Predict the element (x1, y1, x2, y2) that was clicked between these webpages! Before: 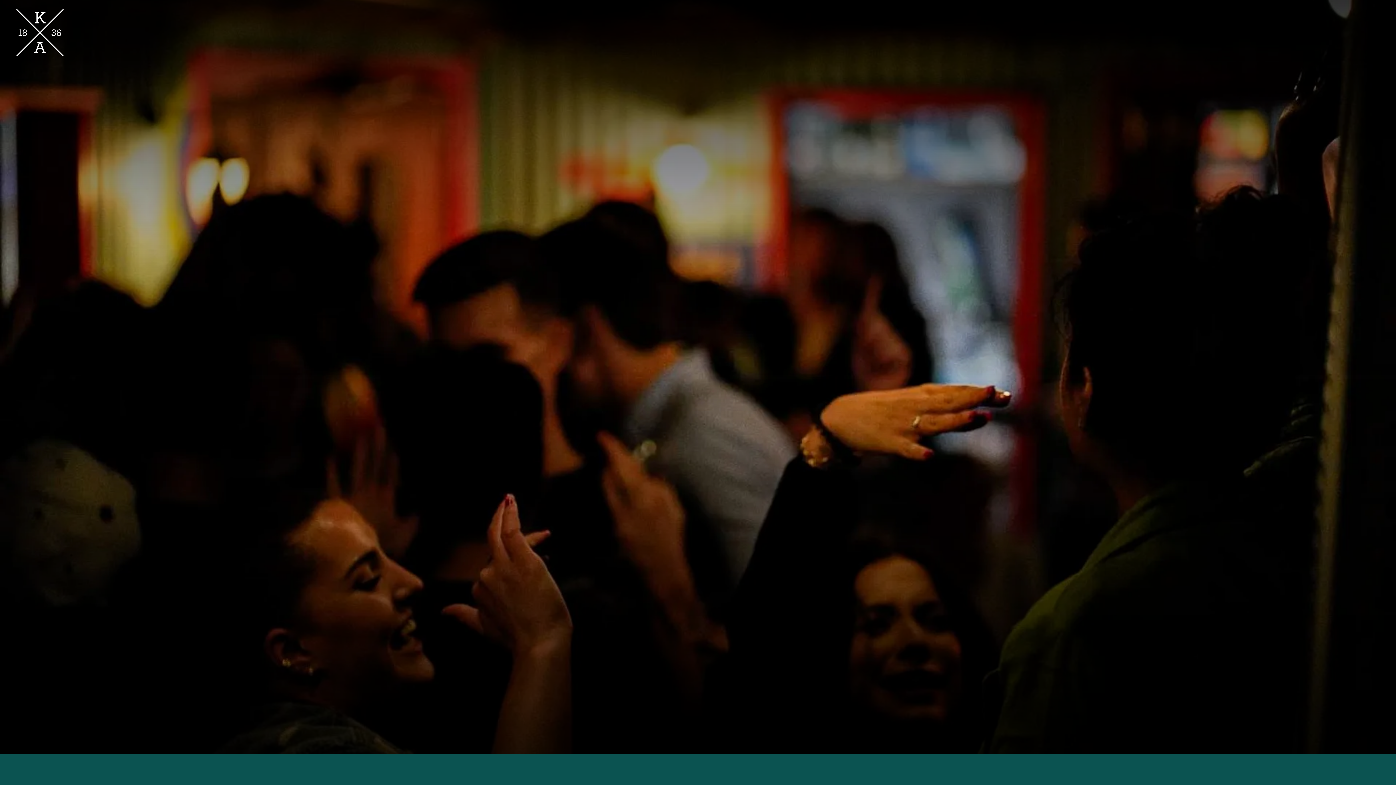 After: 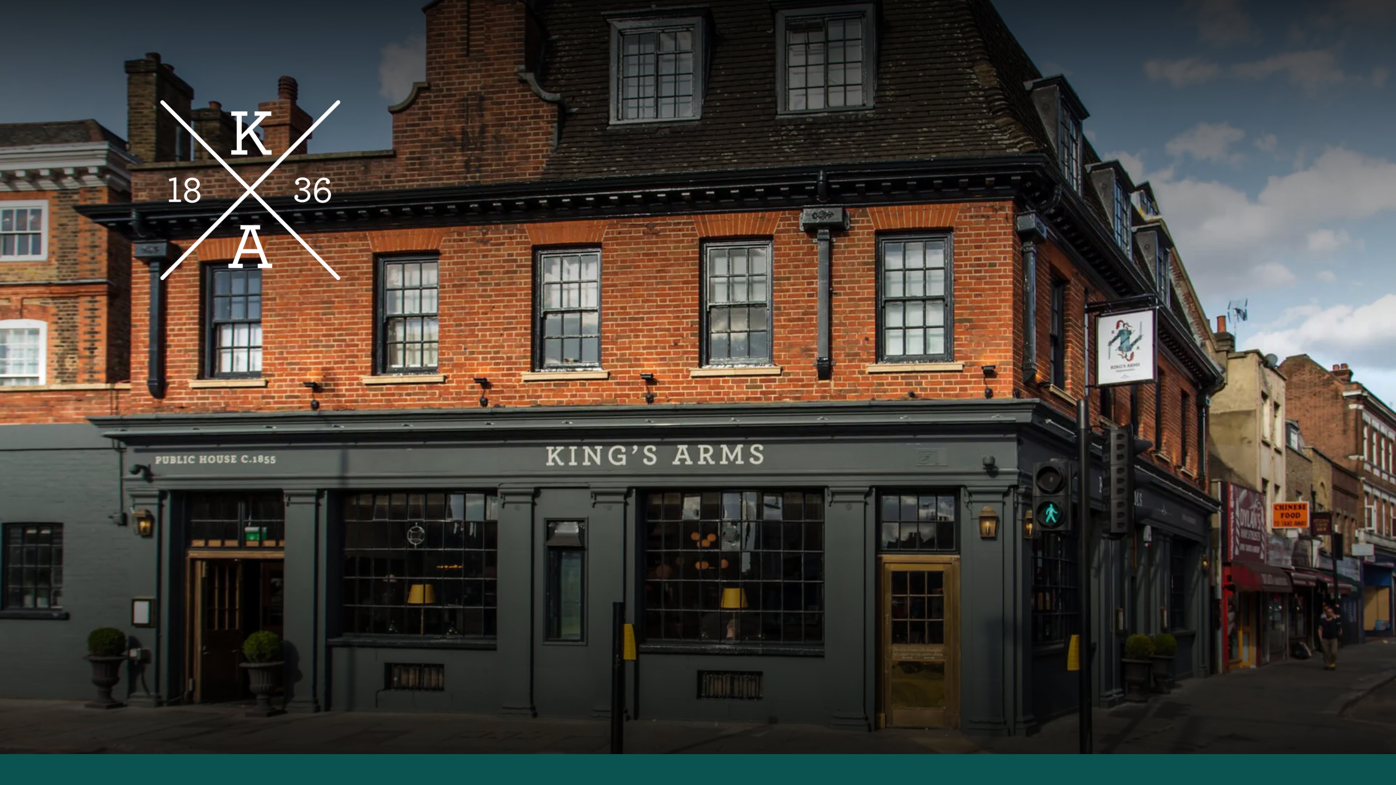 Action: bbox: (16, 50, 63, 57)